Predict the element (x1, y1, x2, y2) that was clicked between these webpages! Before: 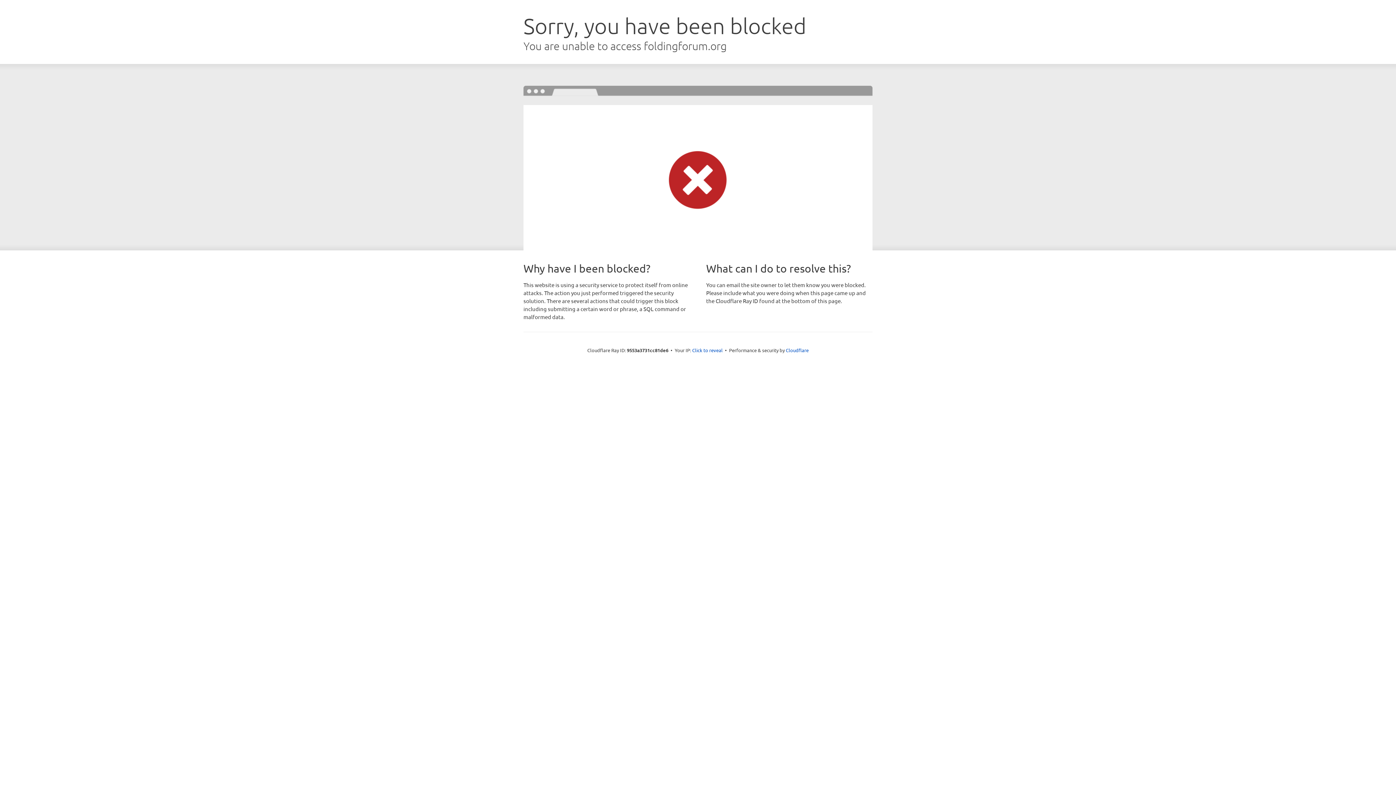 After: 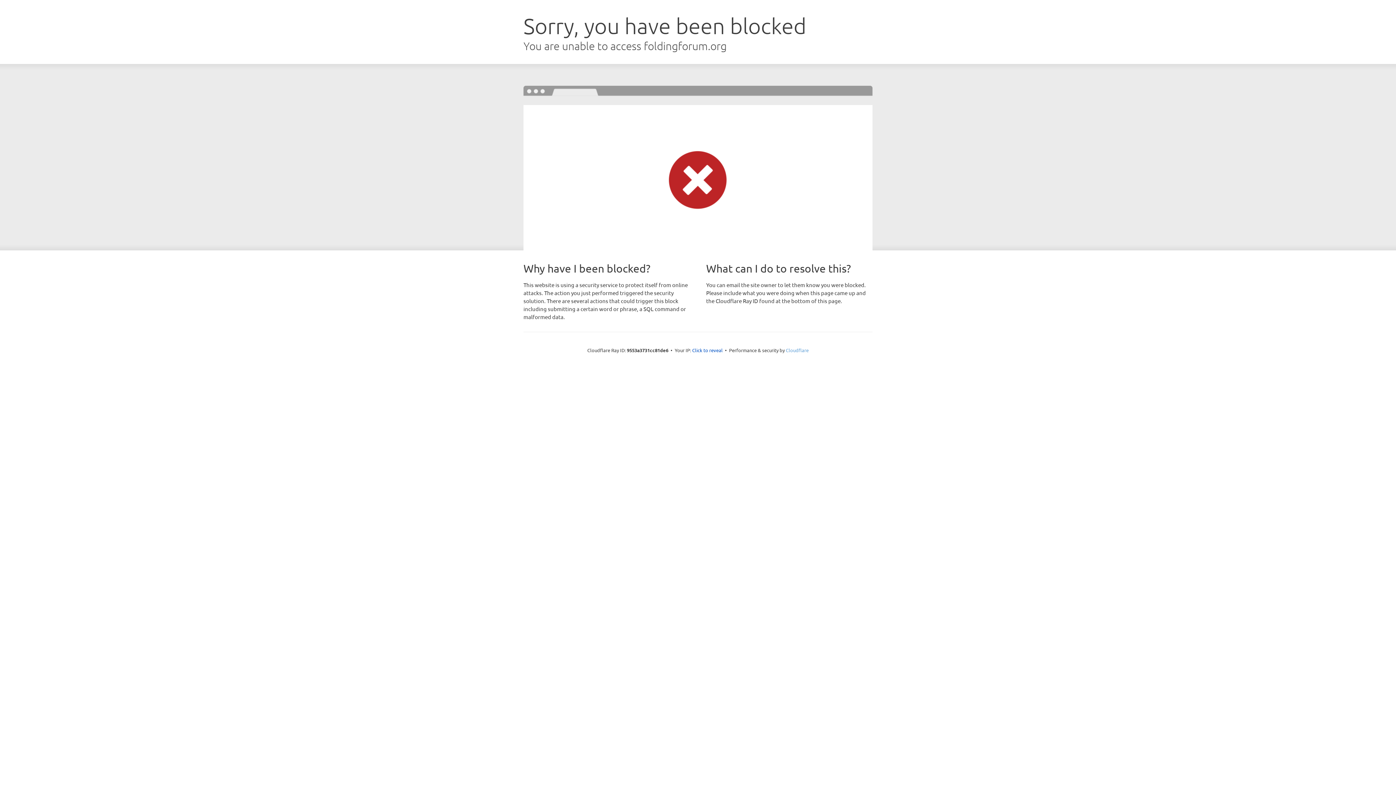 Action: label: Cloudflare bbox: (786, 347, 808, 353)